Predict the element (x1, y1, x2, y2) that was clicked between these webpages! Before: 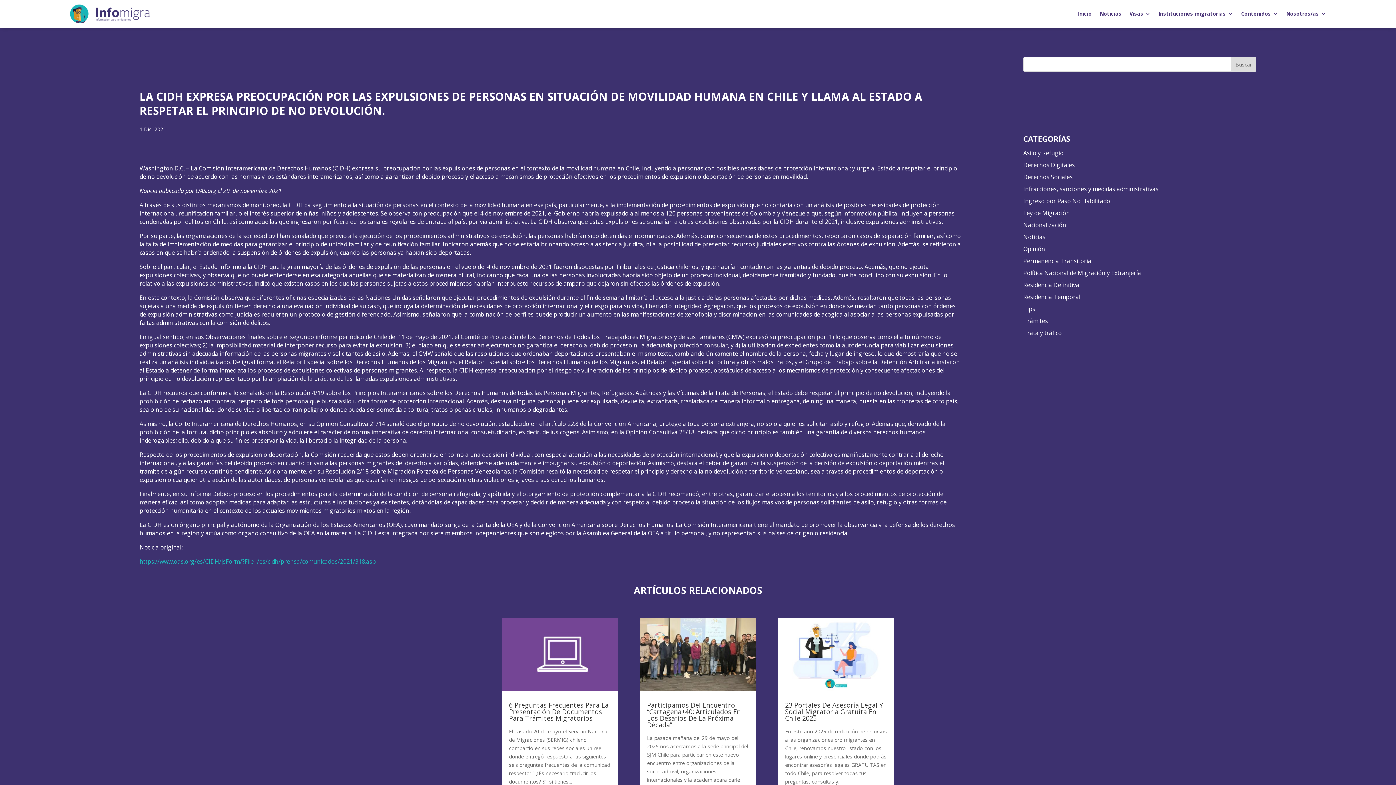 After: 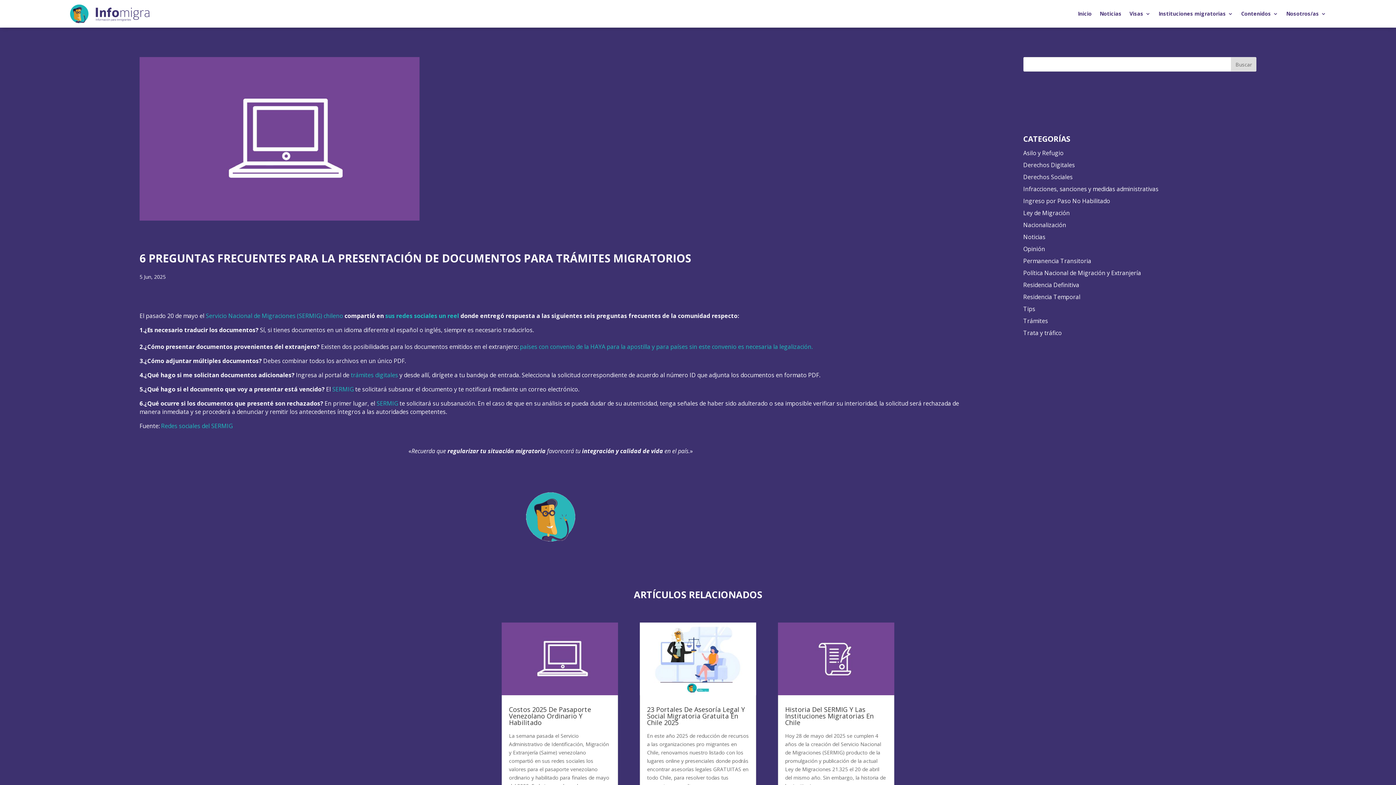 Action: label: 6 Preguntas Frecuentes Para La Presentación De Documentos Para Trámites Migratorios bbox: (509, 701, 608, 722)